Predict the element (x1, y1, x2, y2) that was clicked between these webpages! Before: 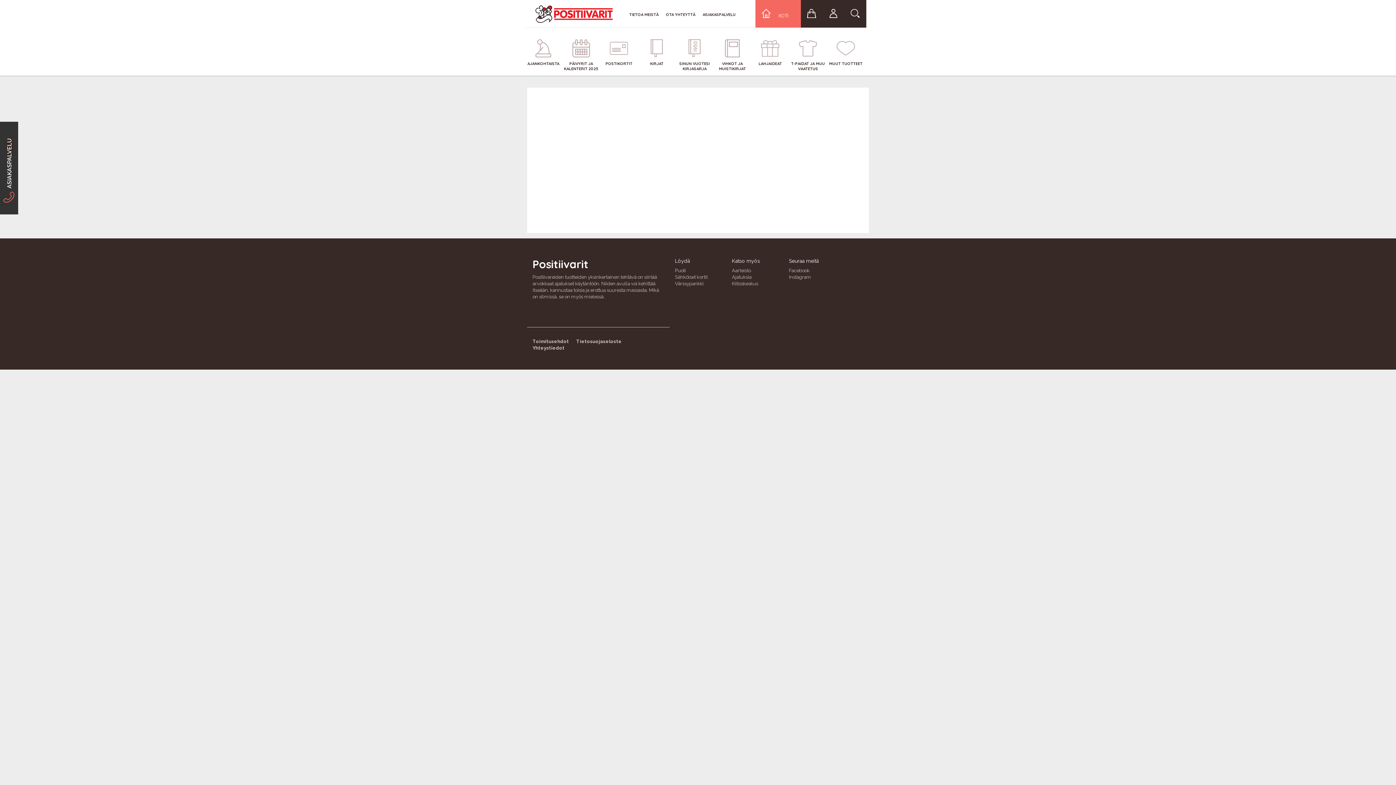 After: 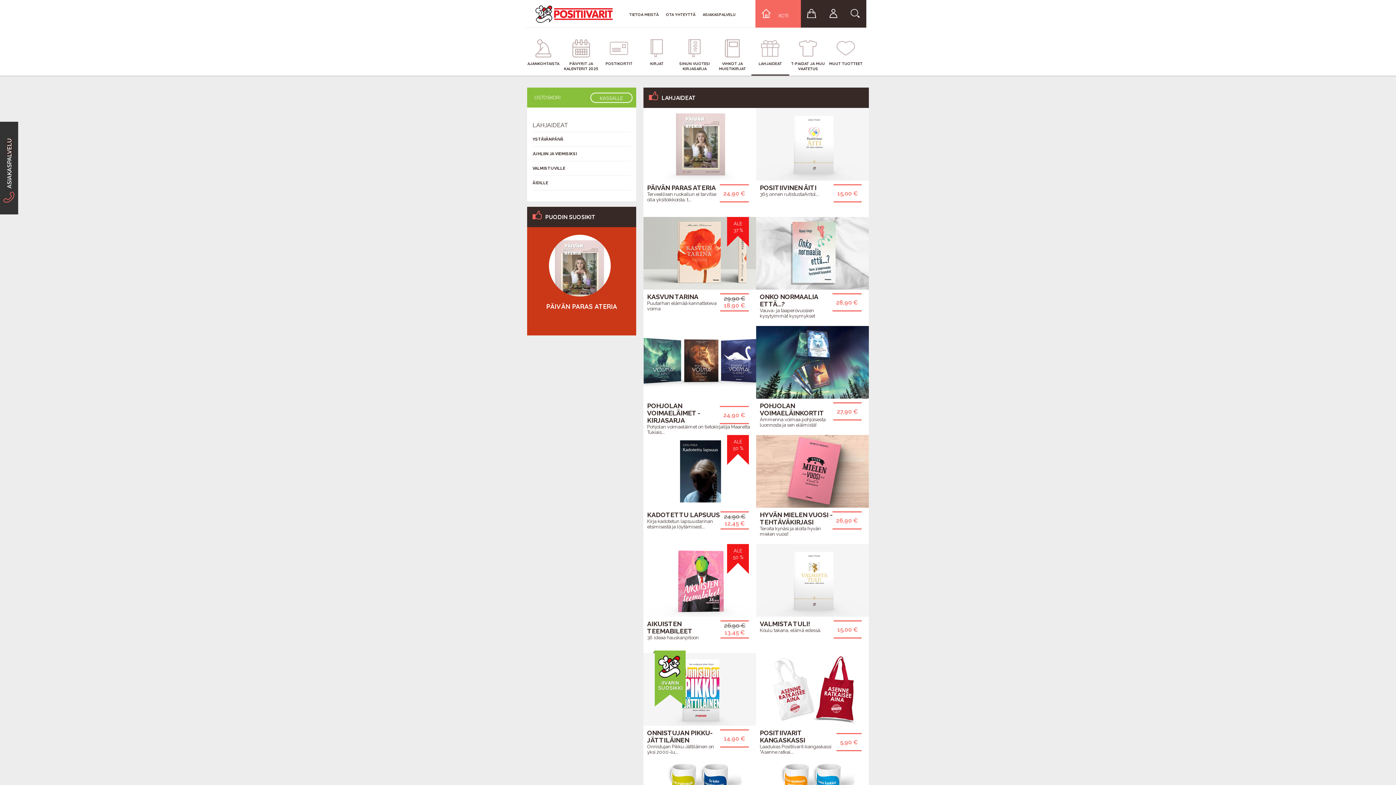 Action: bbox: (751, 39, 789, 75) label: LAHJAIDEAT